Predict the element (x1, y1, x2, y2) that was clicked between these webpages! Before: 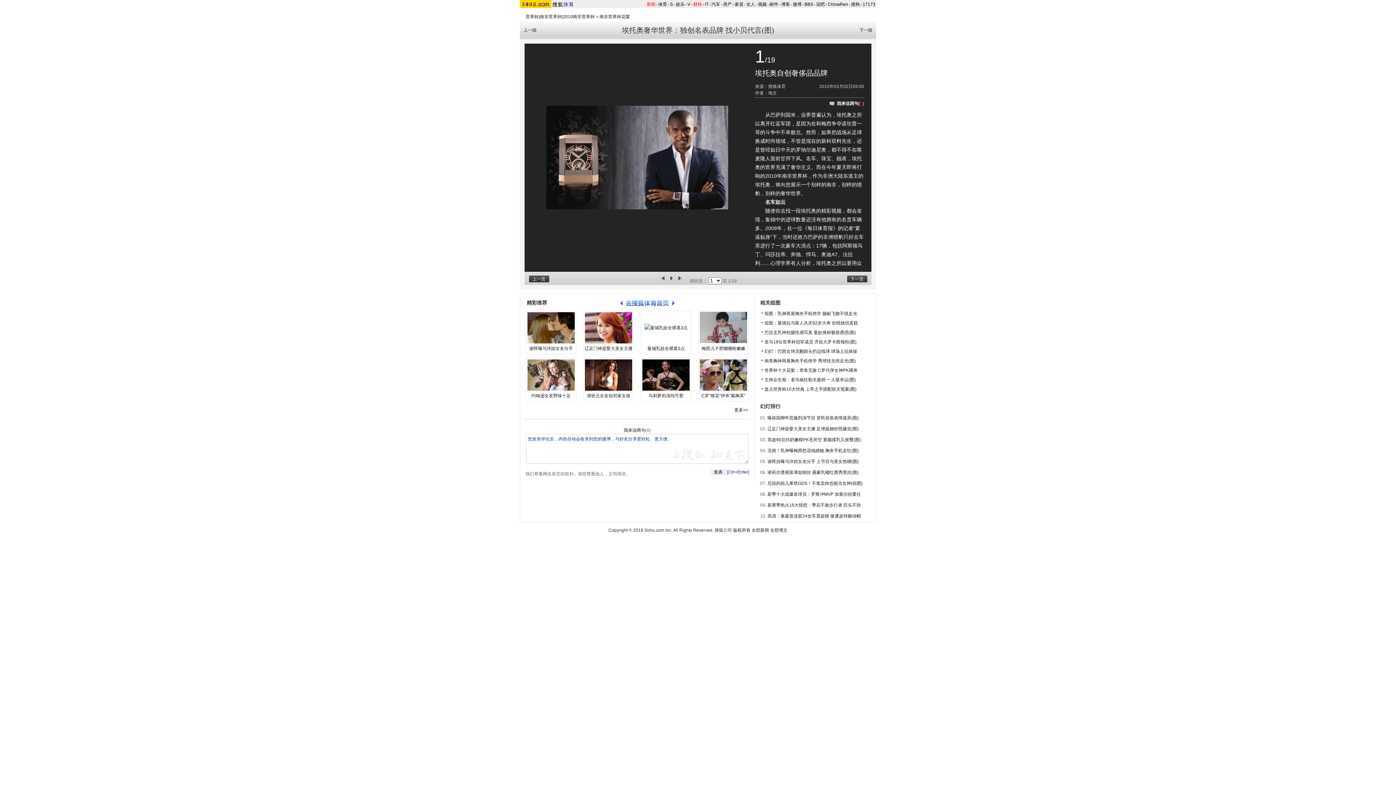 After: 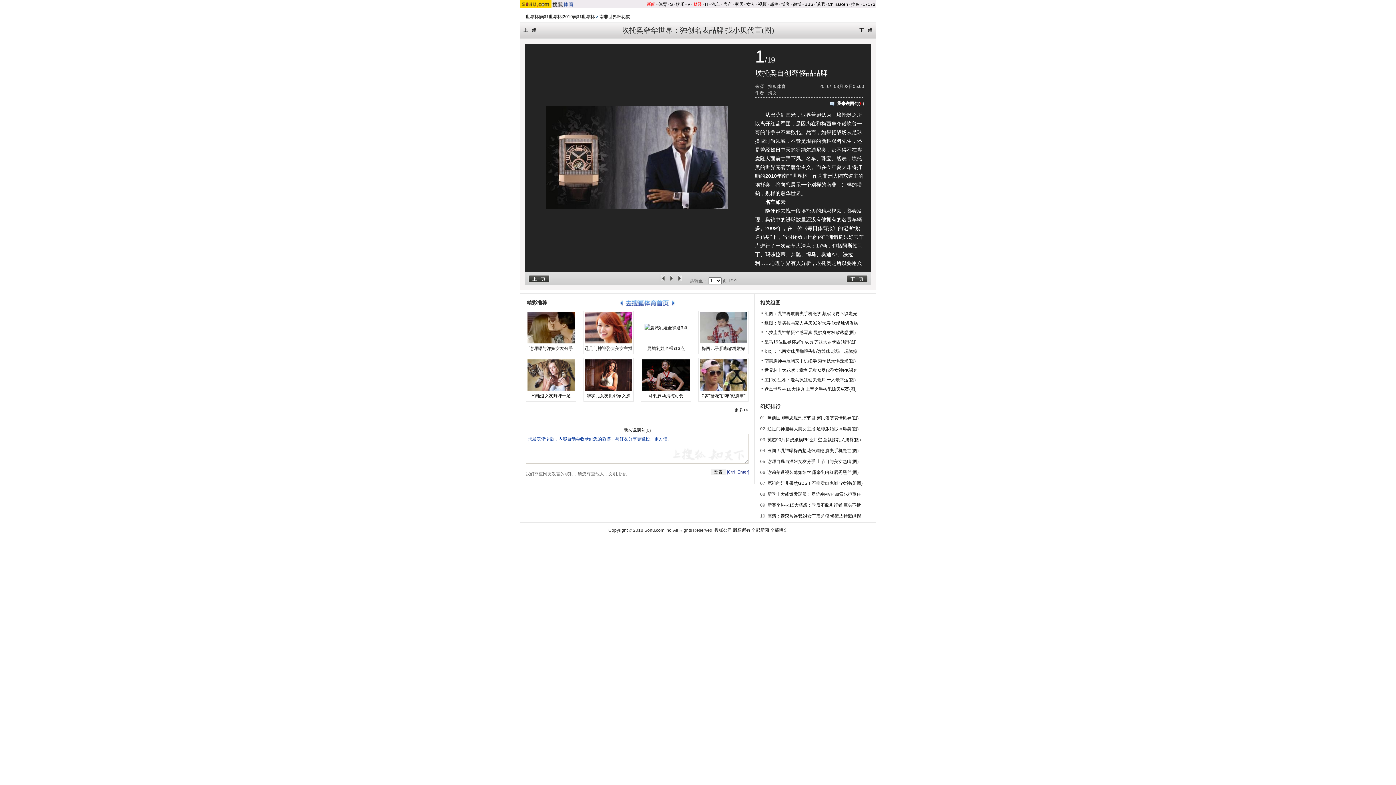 Action: bbox: (526, 312, 576, 344)